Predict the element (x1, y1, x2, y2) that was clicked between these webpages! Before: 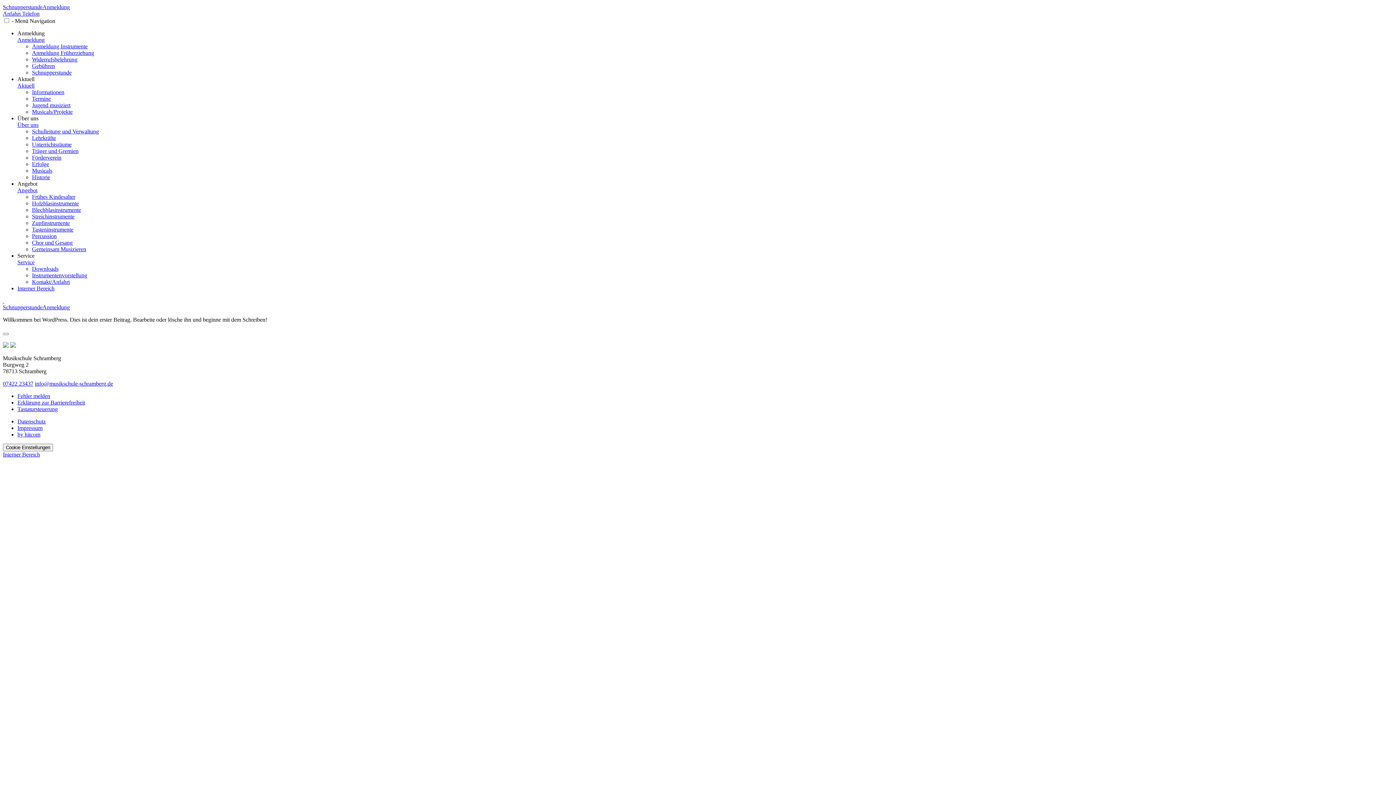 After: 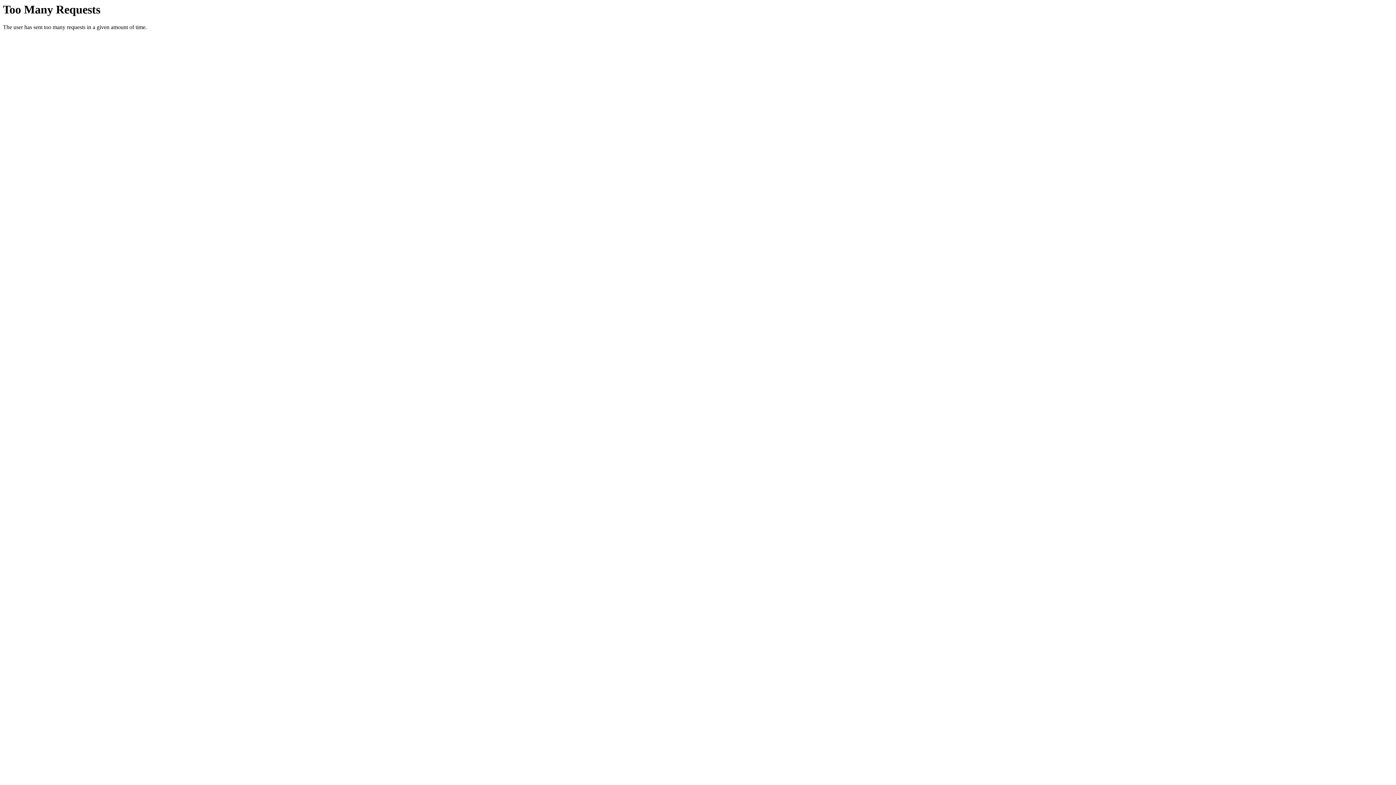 Action: bbox: (17, 399, 85, 405) label: Erklärung zur Barrierefreiheit